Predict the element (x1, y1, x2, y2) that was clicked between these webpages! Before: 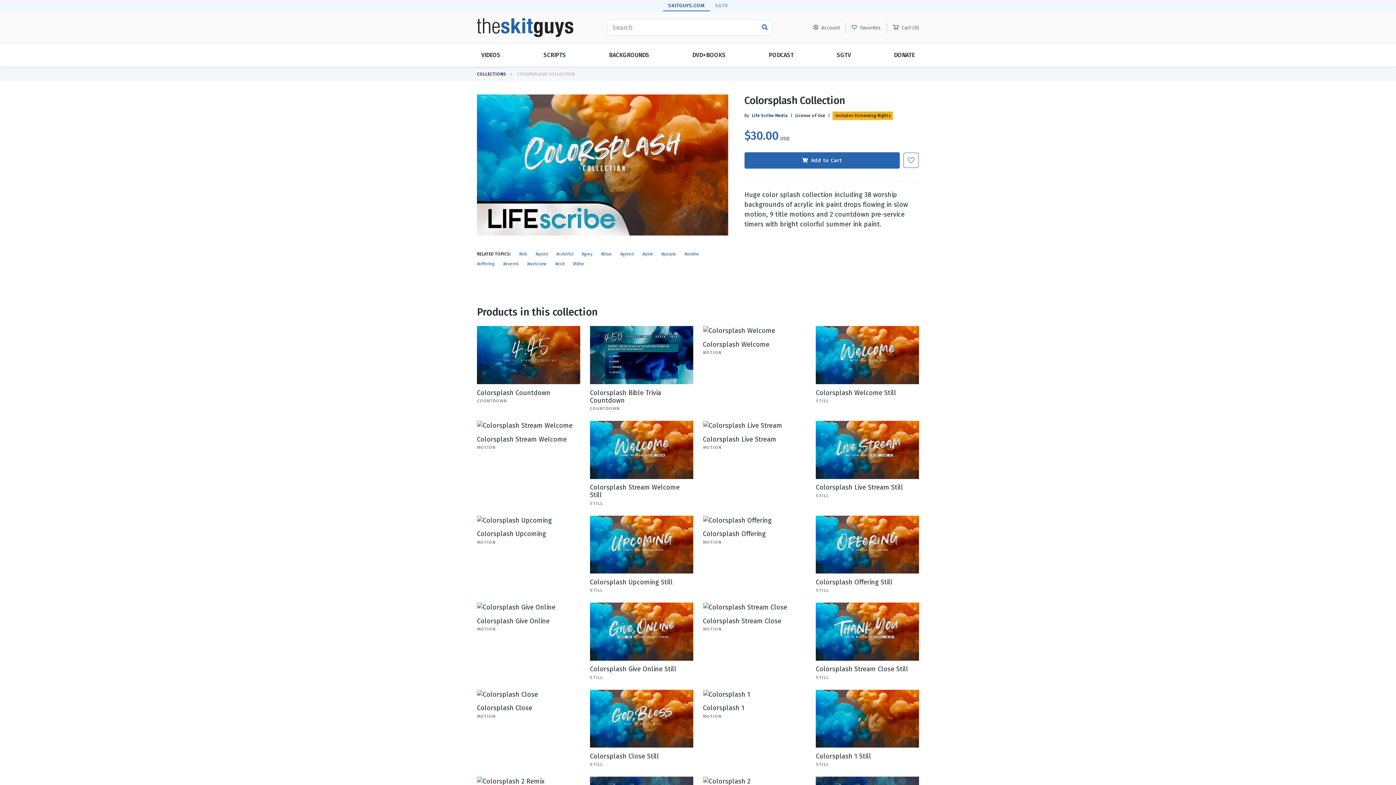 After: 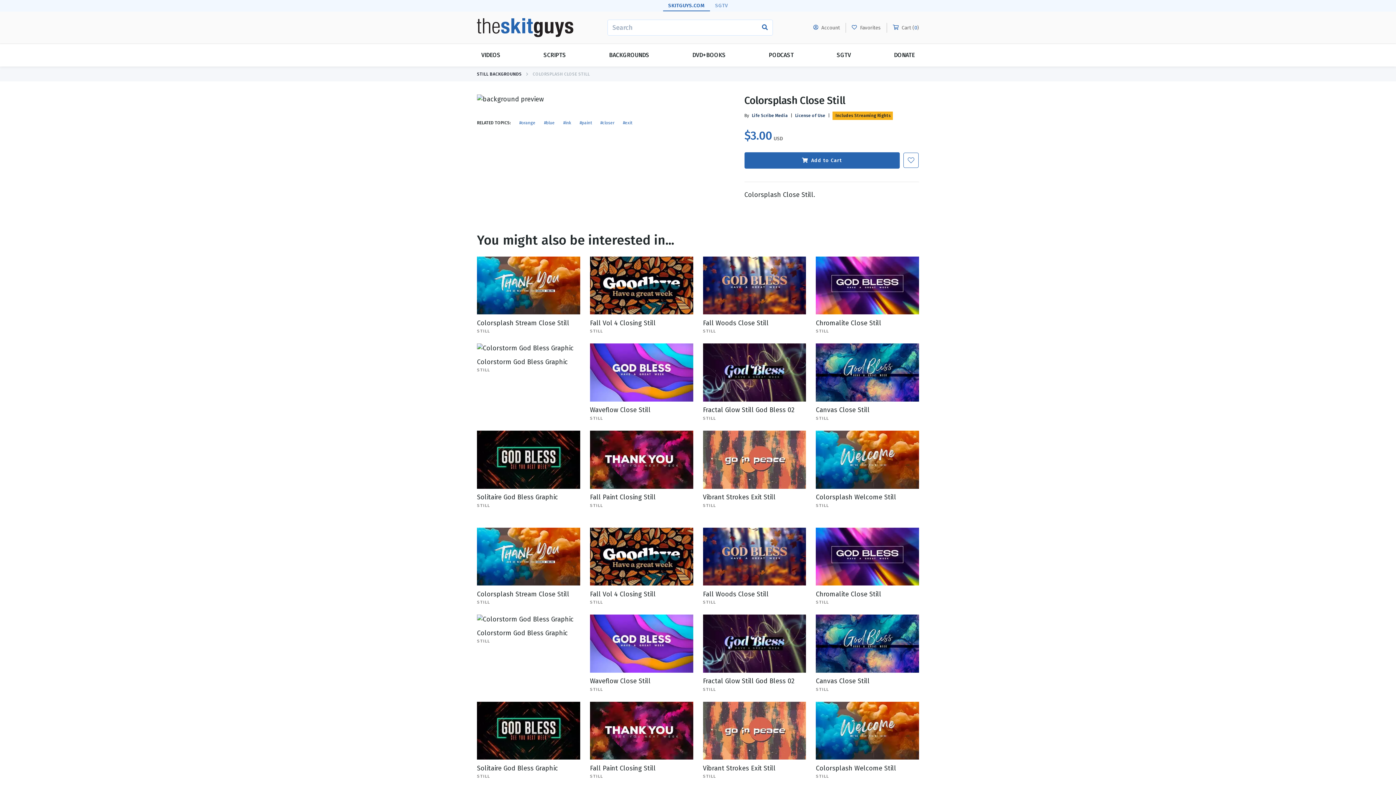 Action: bbox: (590, 690, 693, 748)